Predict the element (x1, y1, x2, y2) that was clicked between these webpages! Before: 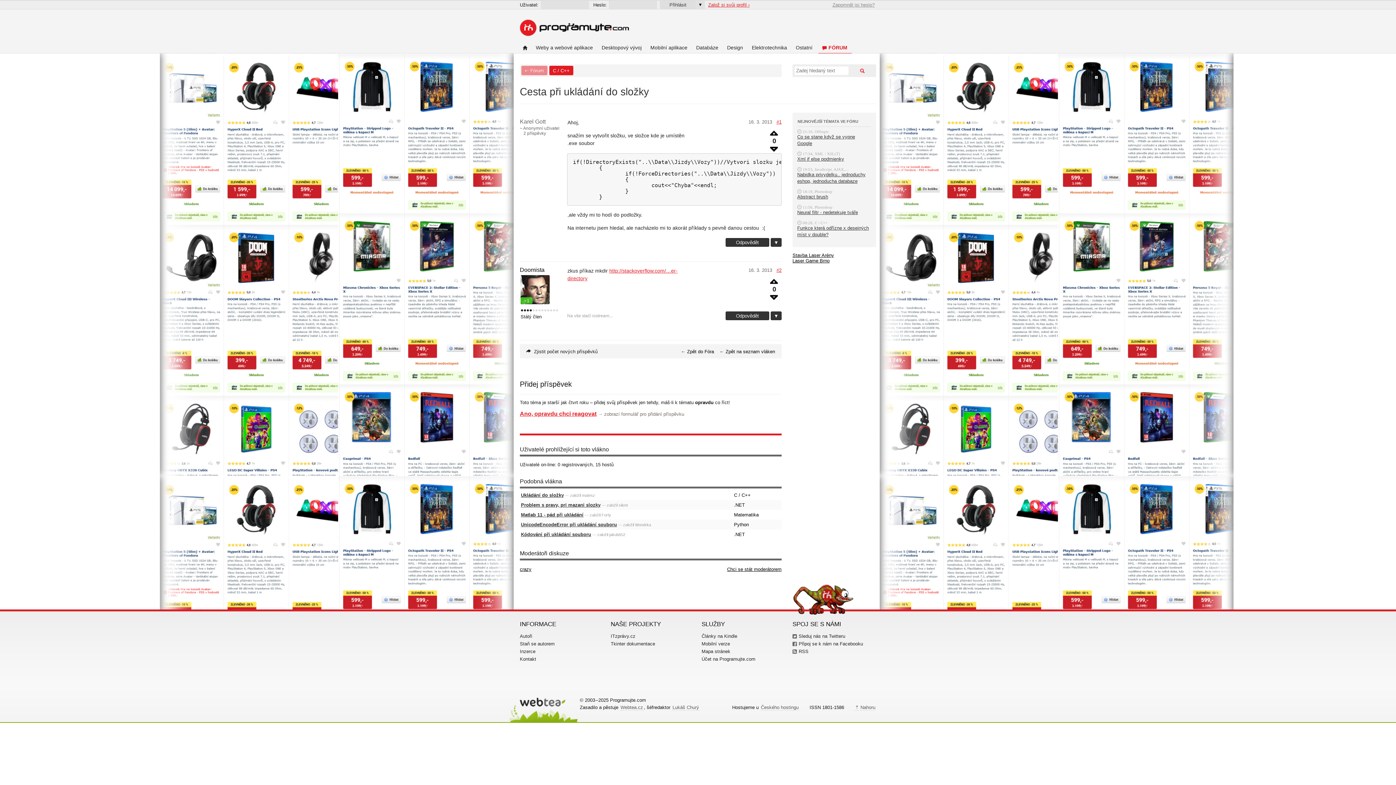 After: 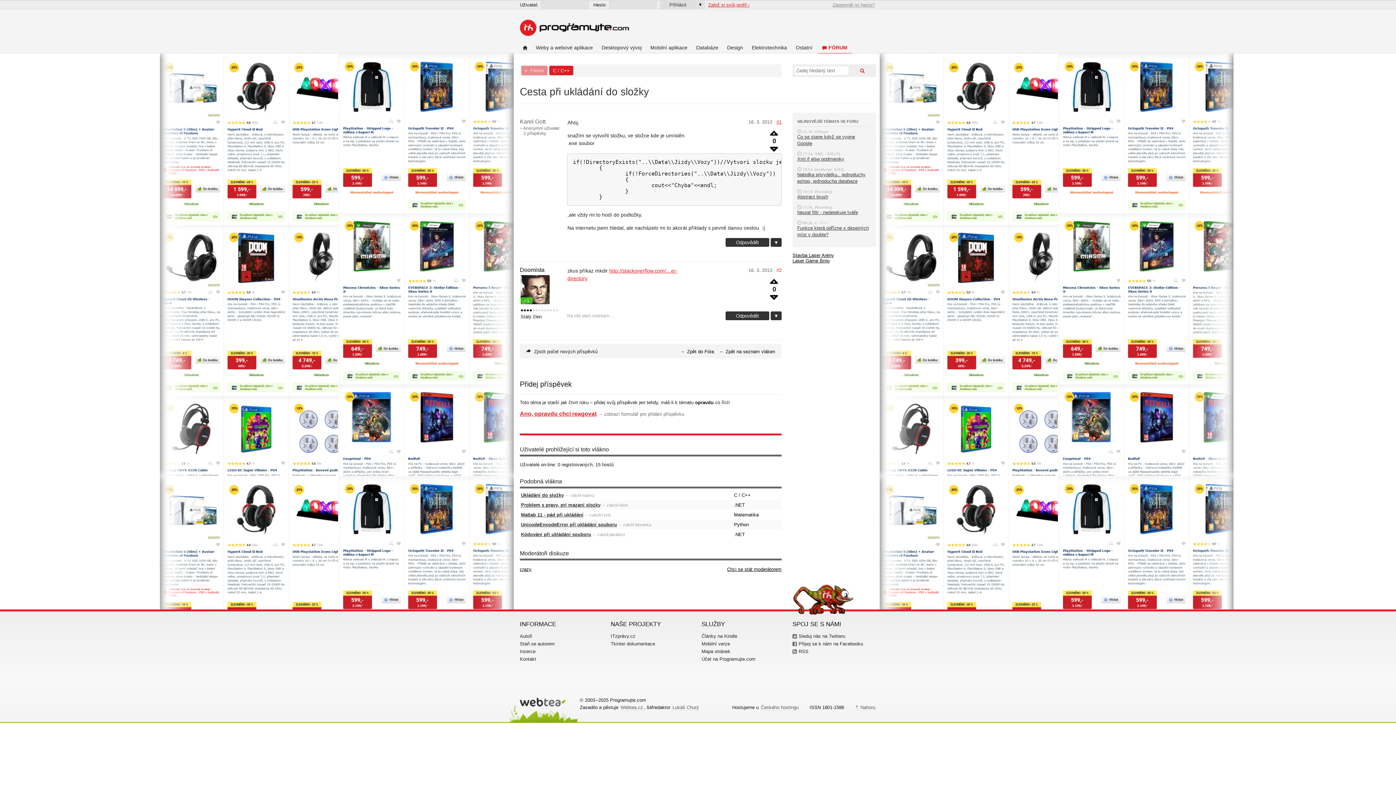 Action: label: #2 bbox: (776, 267, 781, 273)